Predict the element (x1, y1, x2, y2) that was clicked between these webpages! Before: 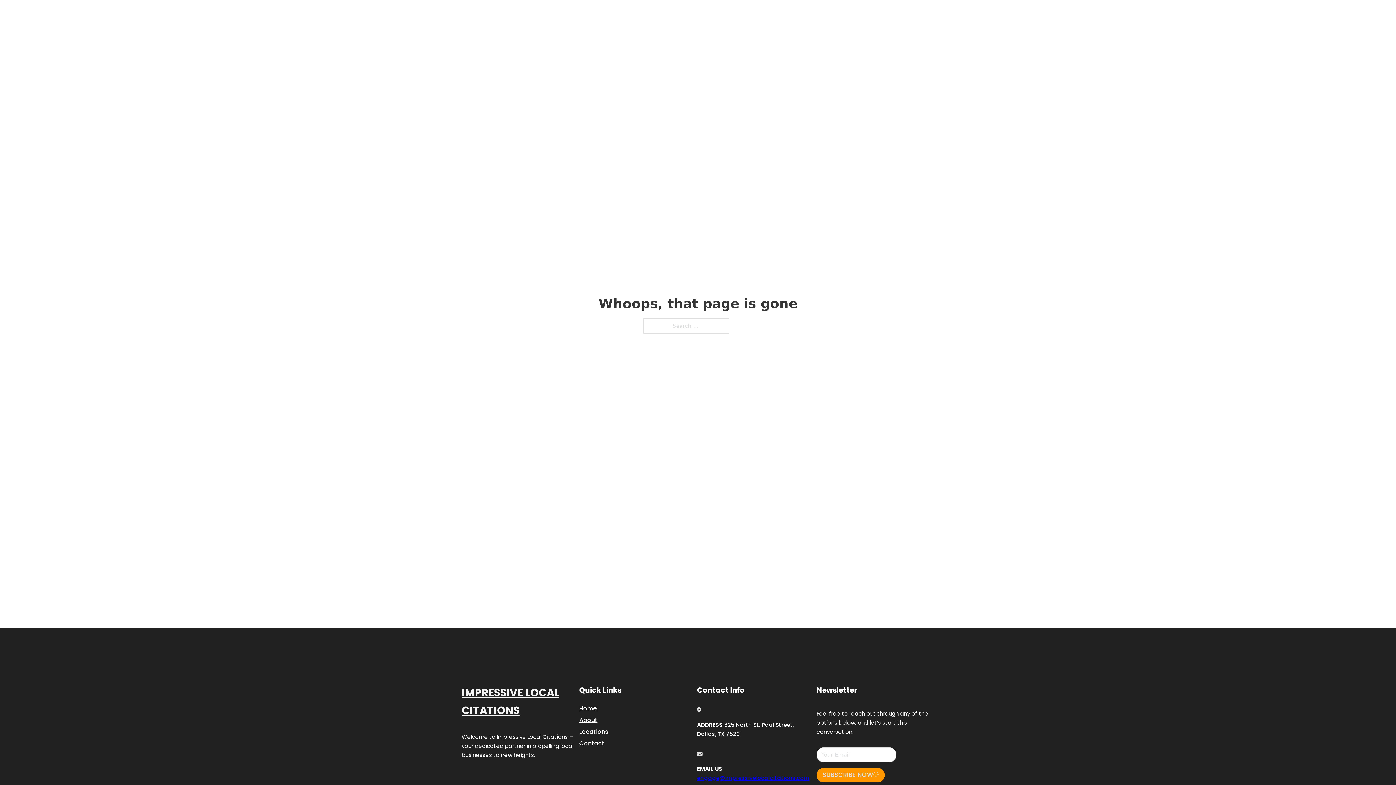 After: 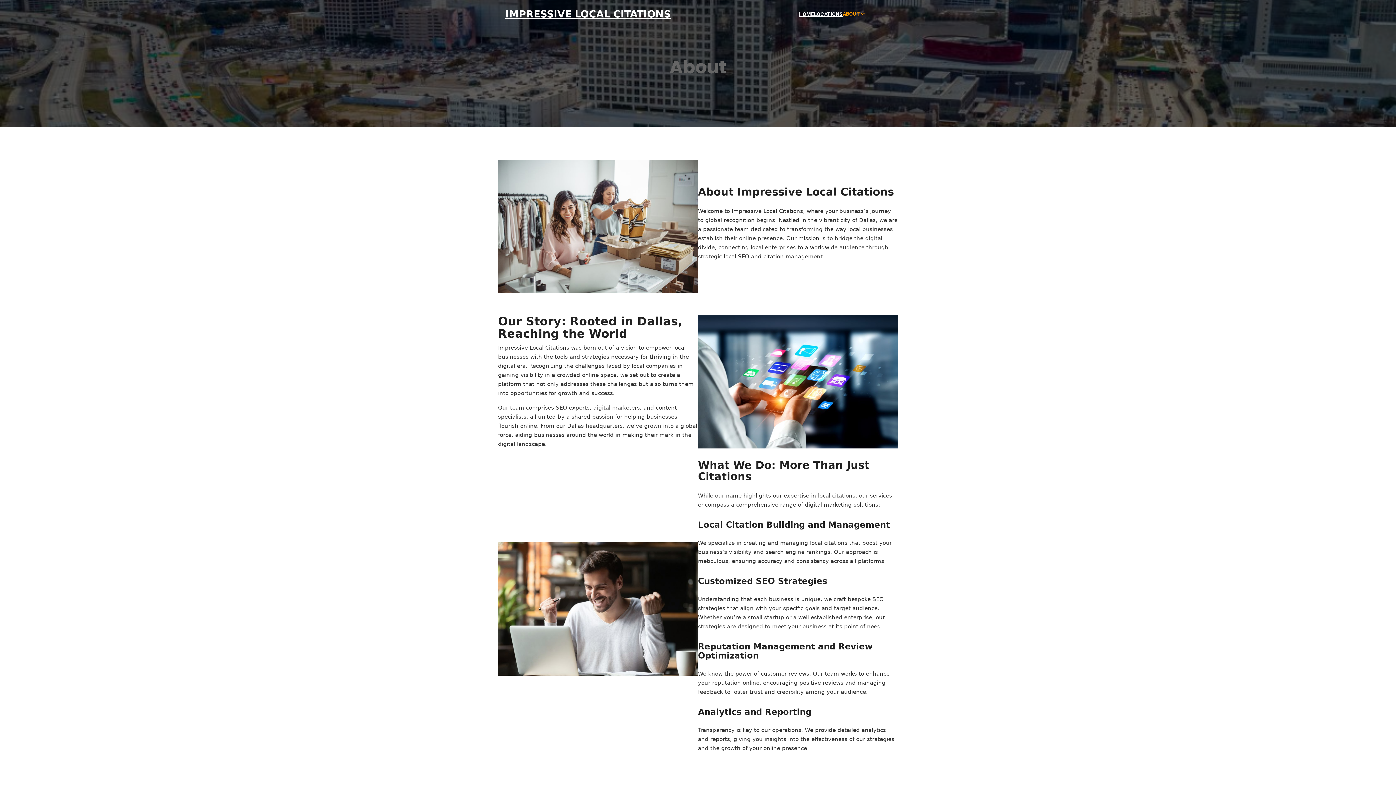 Action: label: About bbox: (579, 715, 597, 725)